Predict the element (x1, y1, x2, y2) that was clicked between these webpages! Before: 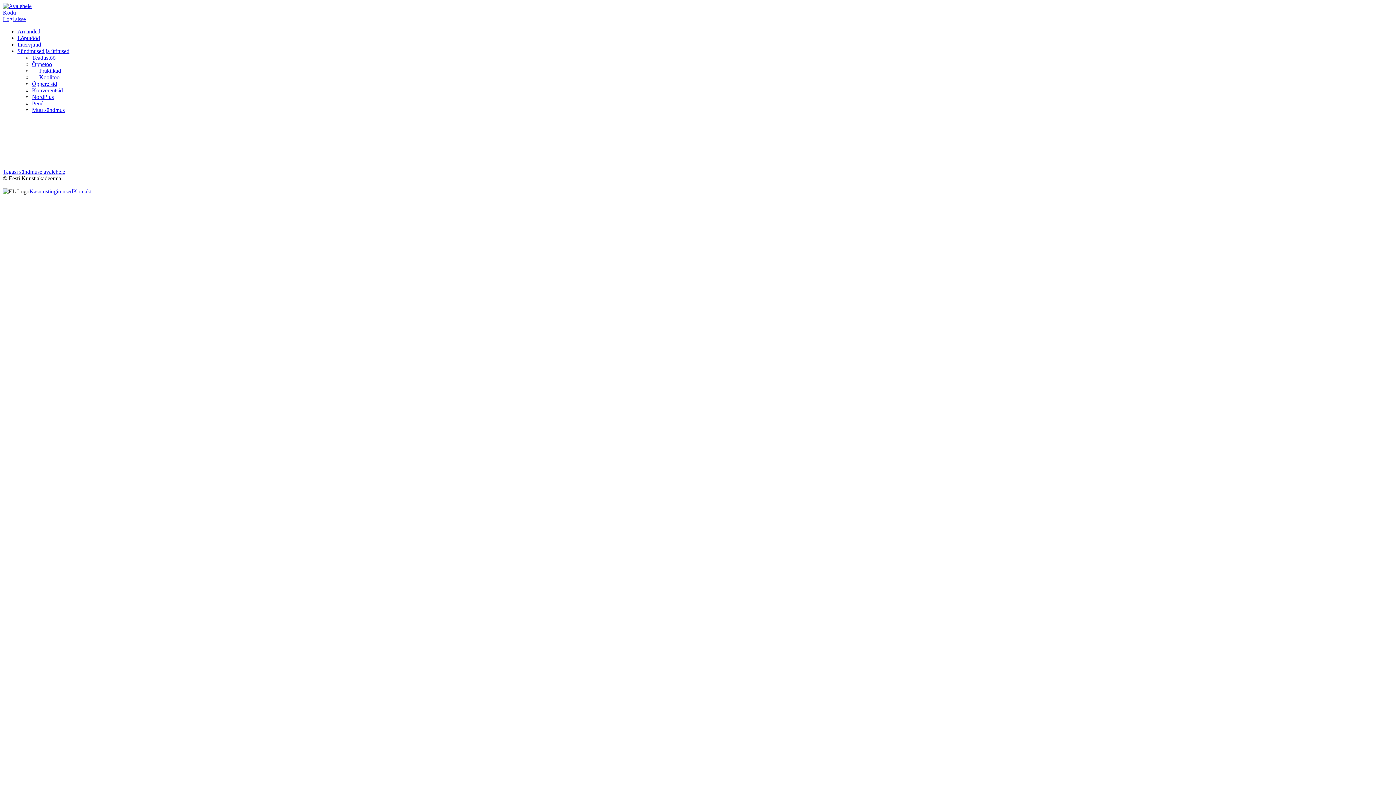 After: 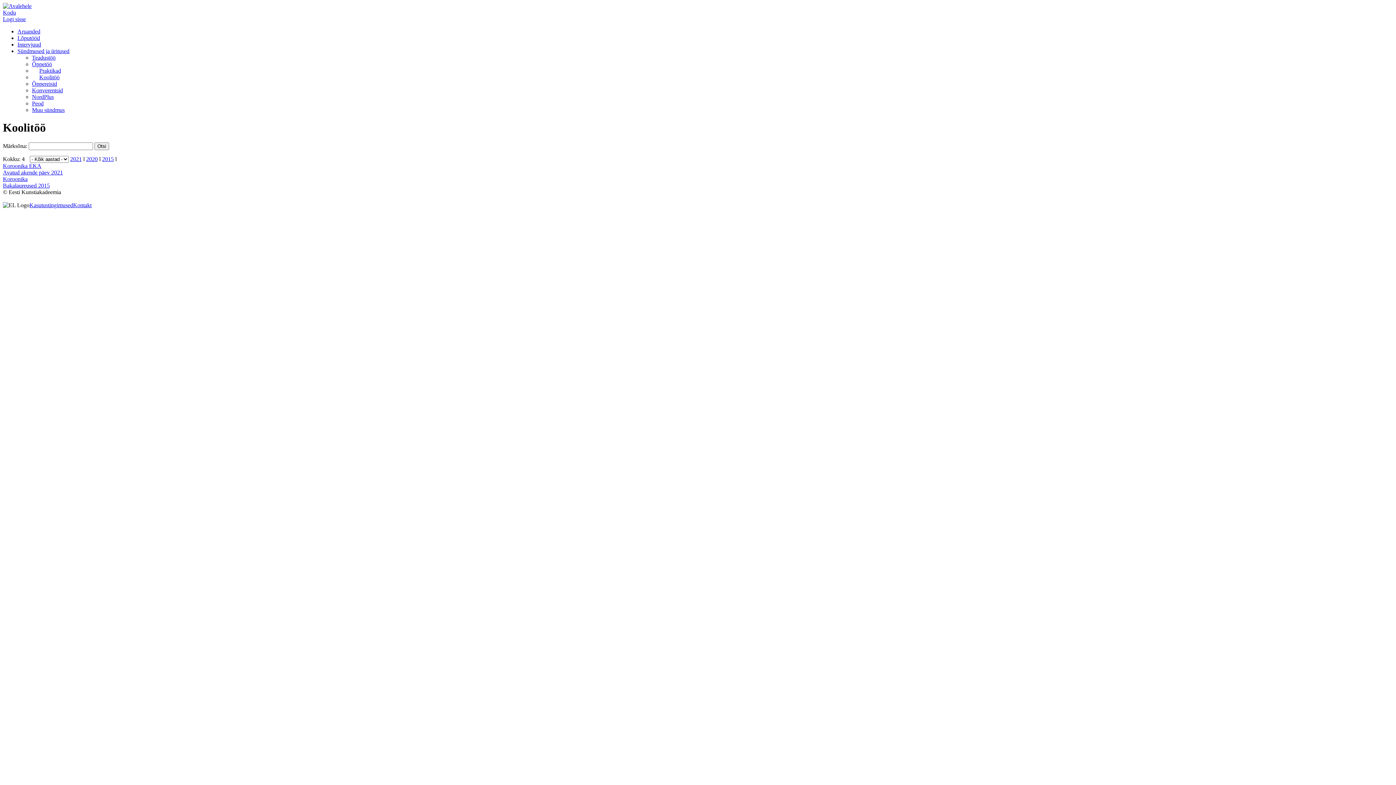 Action: bbox: (39, 74, 59, 80) label: Koolitöö